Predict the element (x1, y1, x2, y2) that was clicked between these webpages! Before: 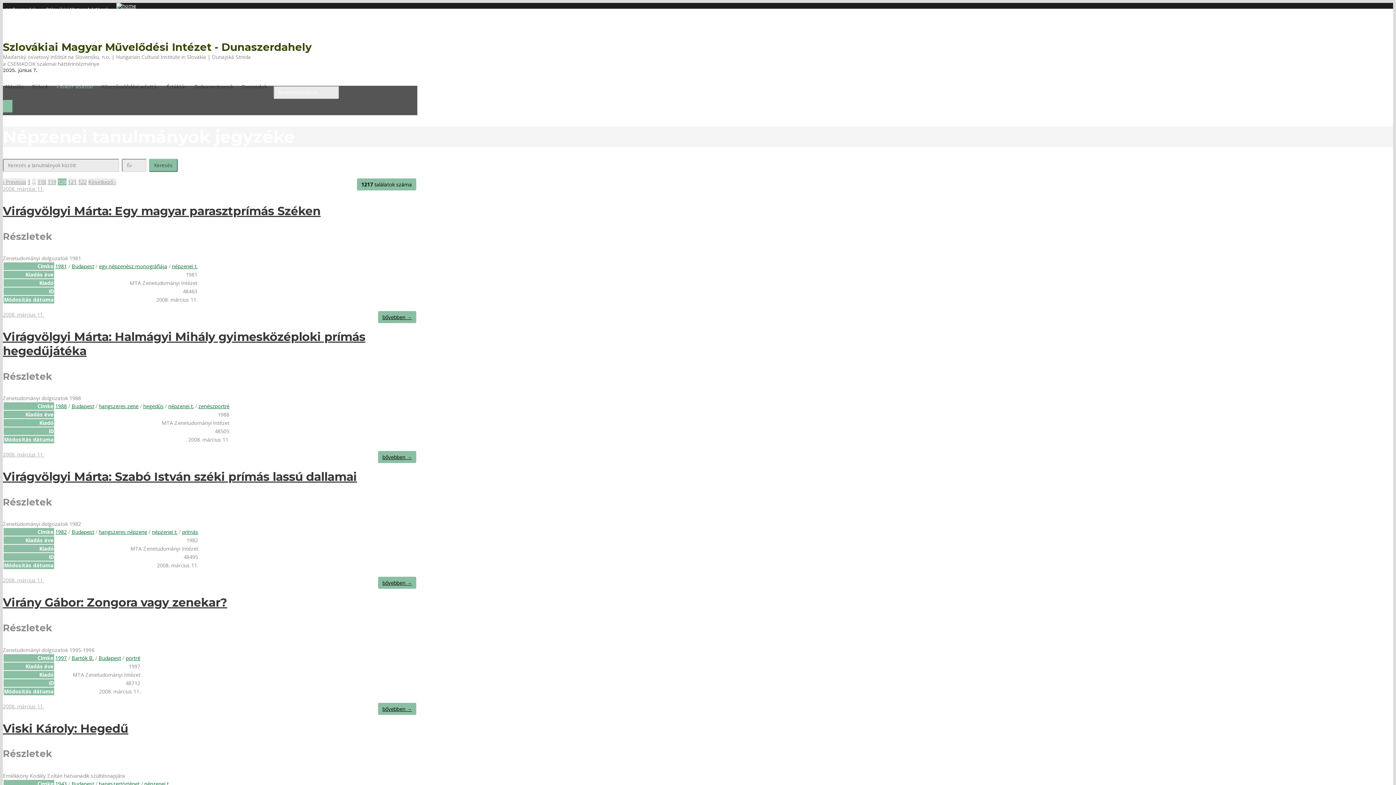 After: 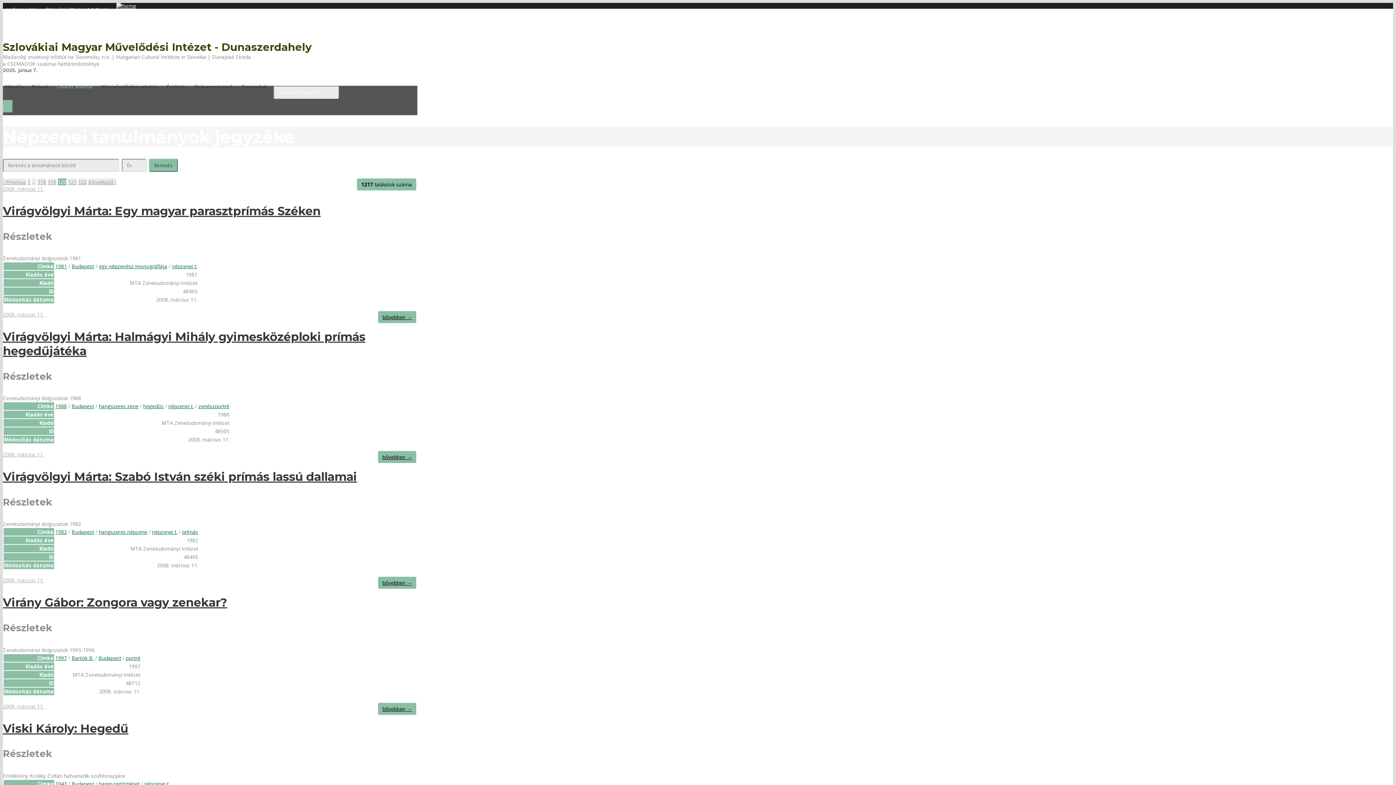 Action: bbox: (55, 262, 66, 269) label: 1981